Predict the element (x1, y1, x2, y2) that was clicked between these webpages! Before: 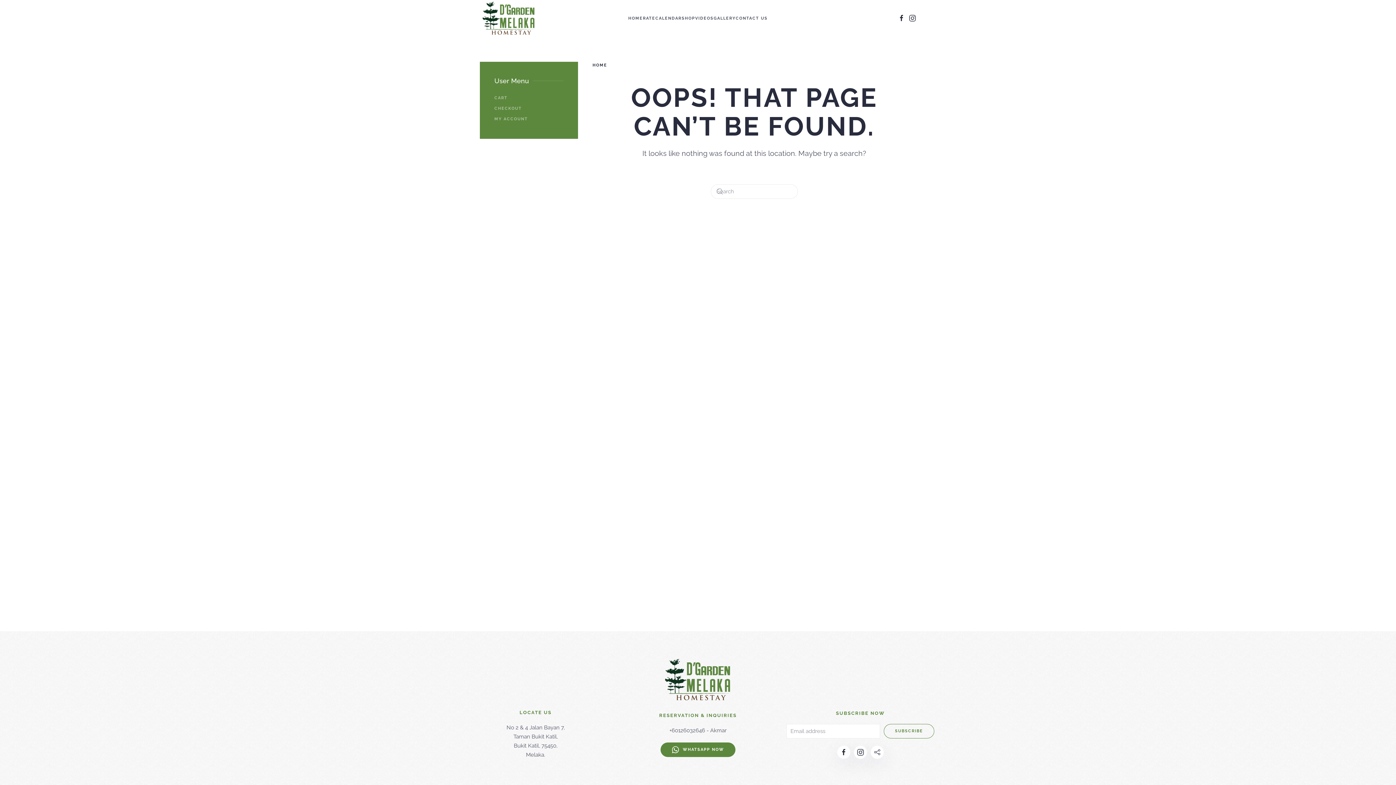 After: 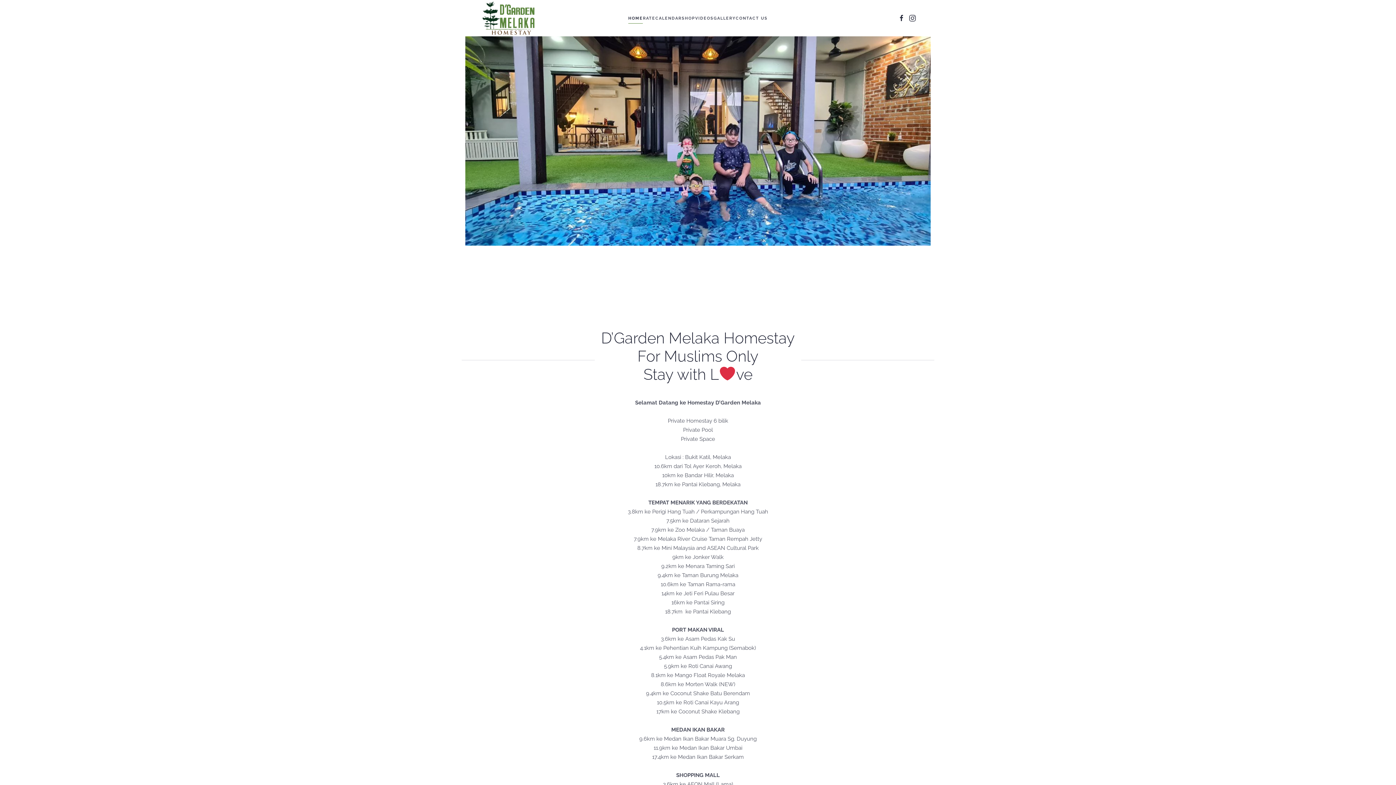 Action: label: Back to home bbox: (480, 0, 537, 36)